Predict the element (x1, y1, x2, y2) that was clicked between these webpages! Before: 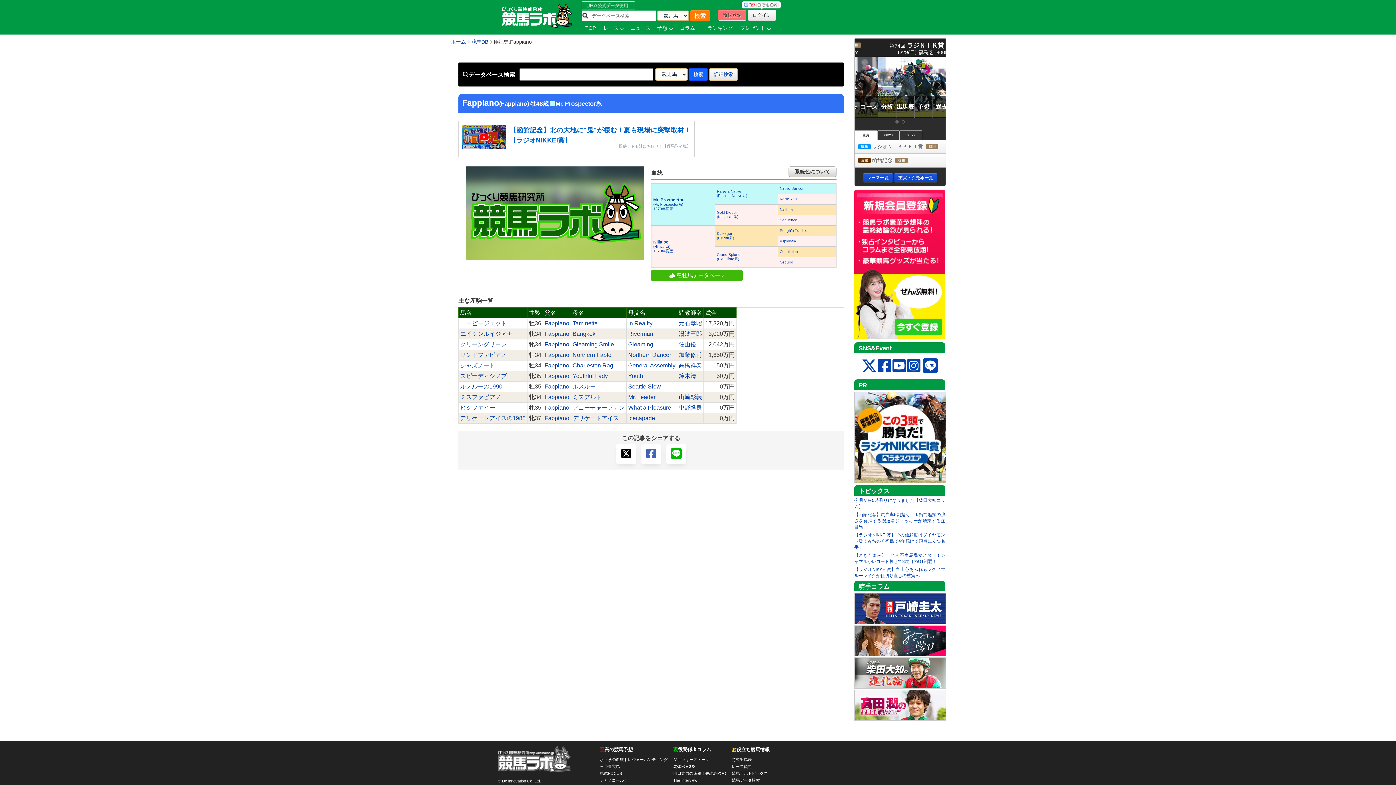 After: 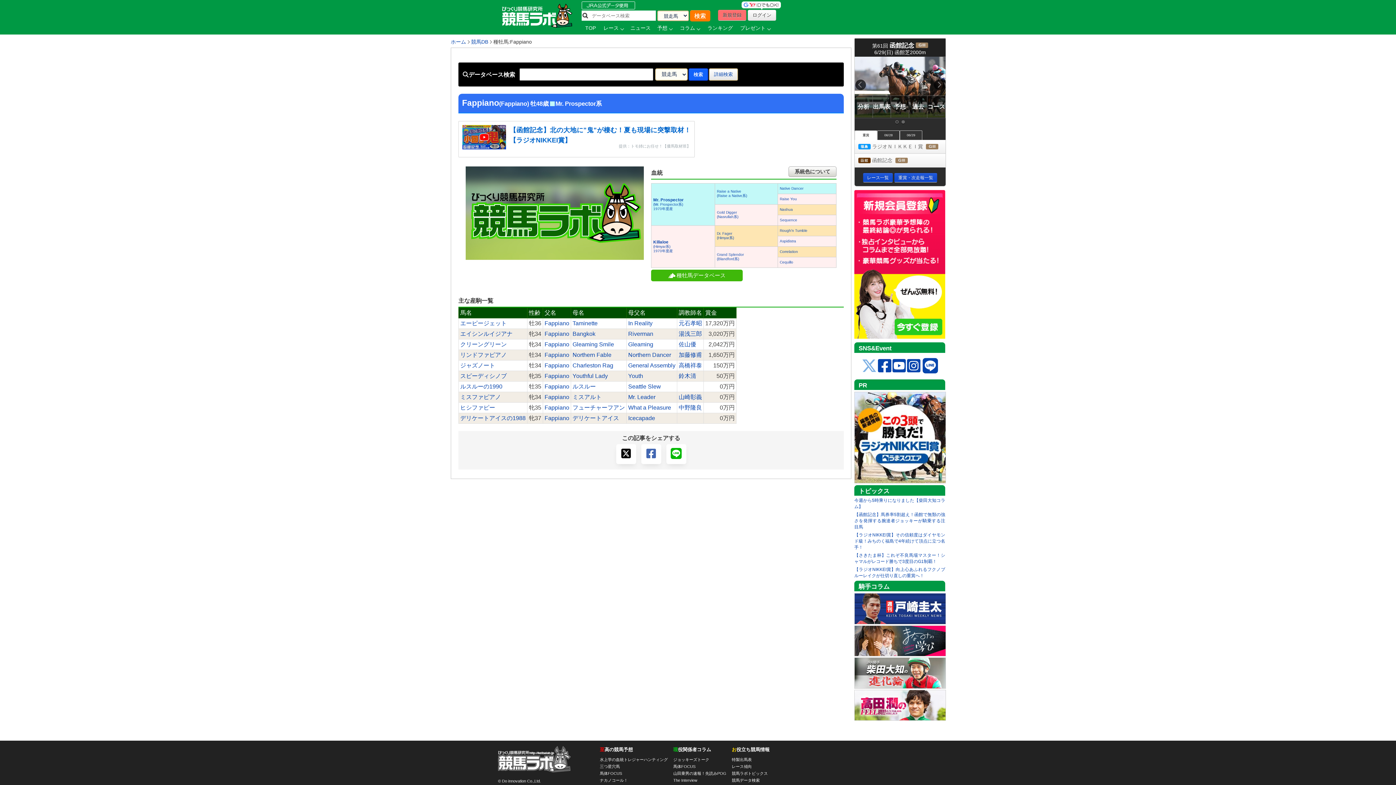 Action: bbox: (861, 357, 877, 375)